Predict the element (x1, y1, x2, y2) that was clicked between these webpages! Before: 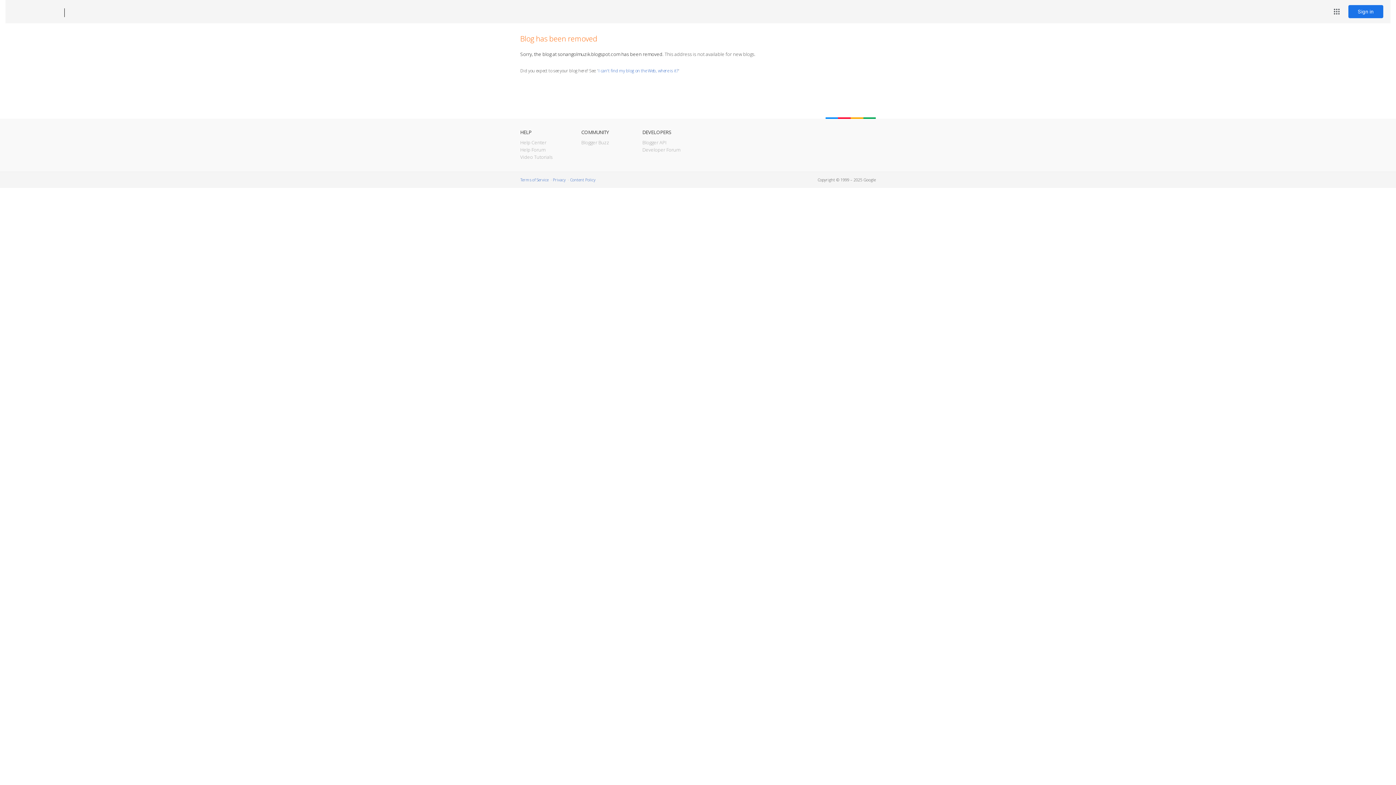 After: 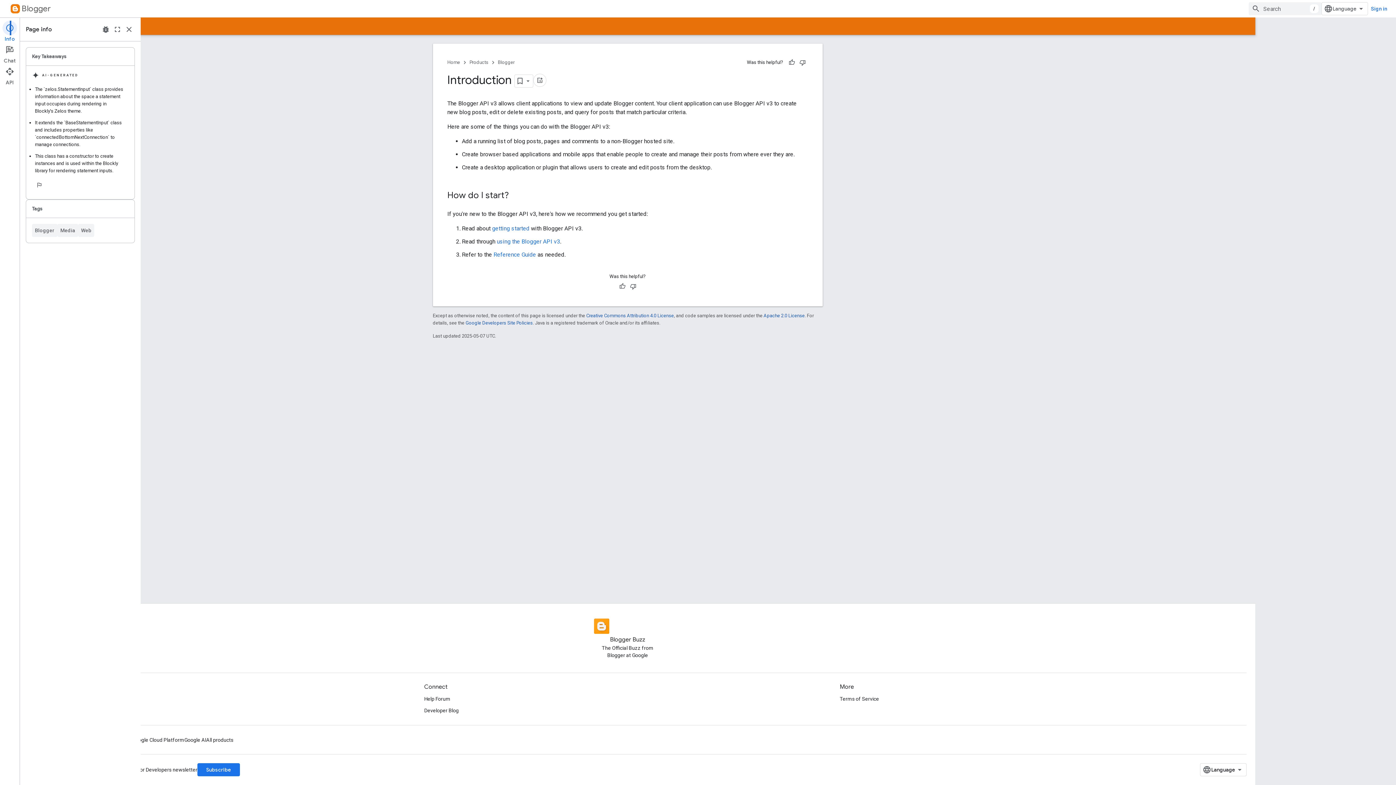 Action: bbox: (642, 139, 666, 145) label: Blogger API